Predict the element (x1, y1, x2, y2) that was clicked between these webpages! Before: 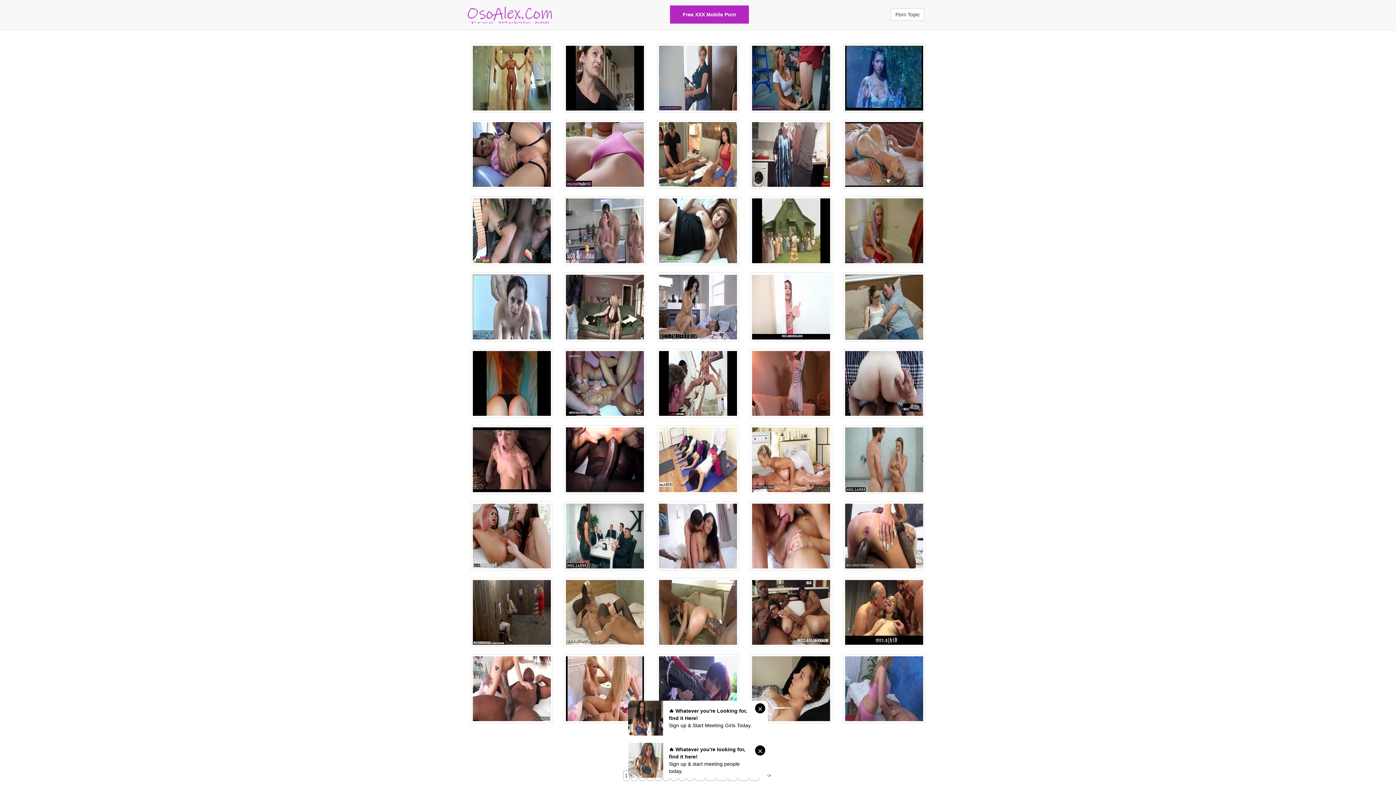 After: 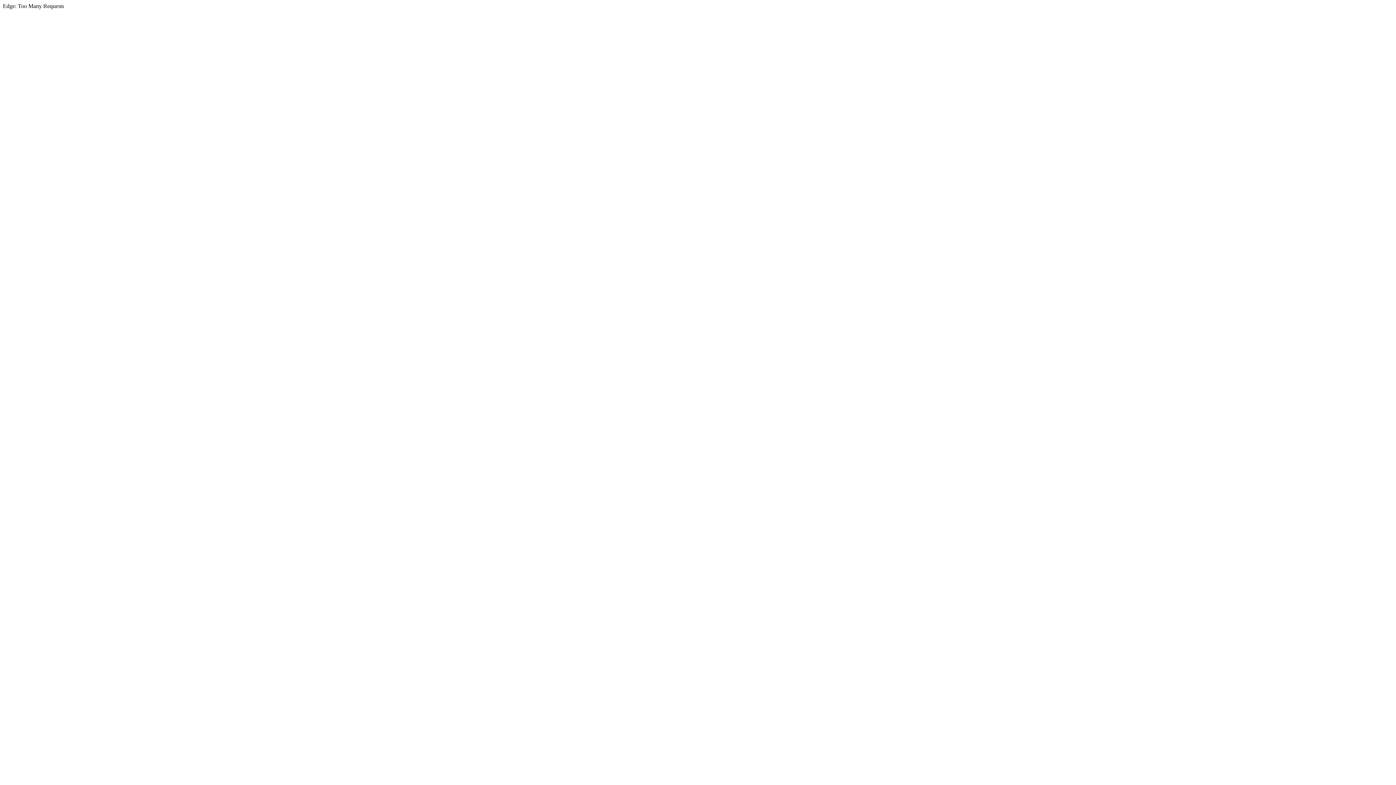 Action: bbox: (564, 43, 646, 112)